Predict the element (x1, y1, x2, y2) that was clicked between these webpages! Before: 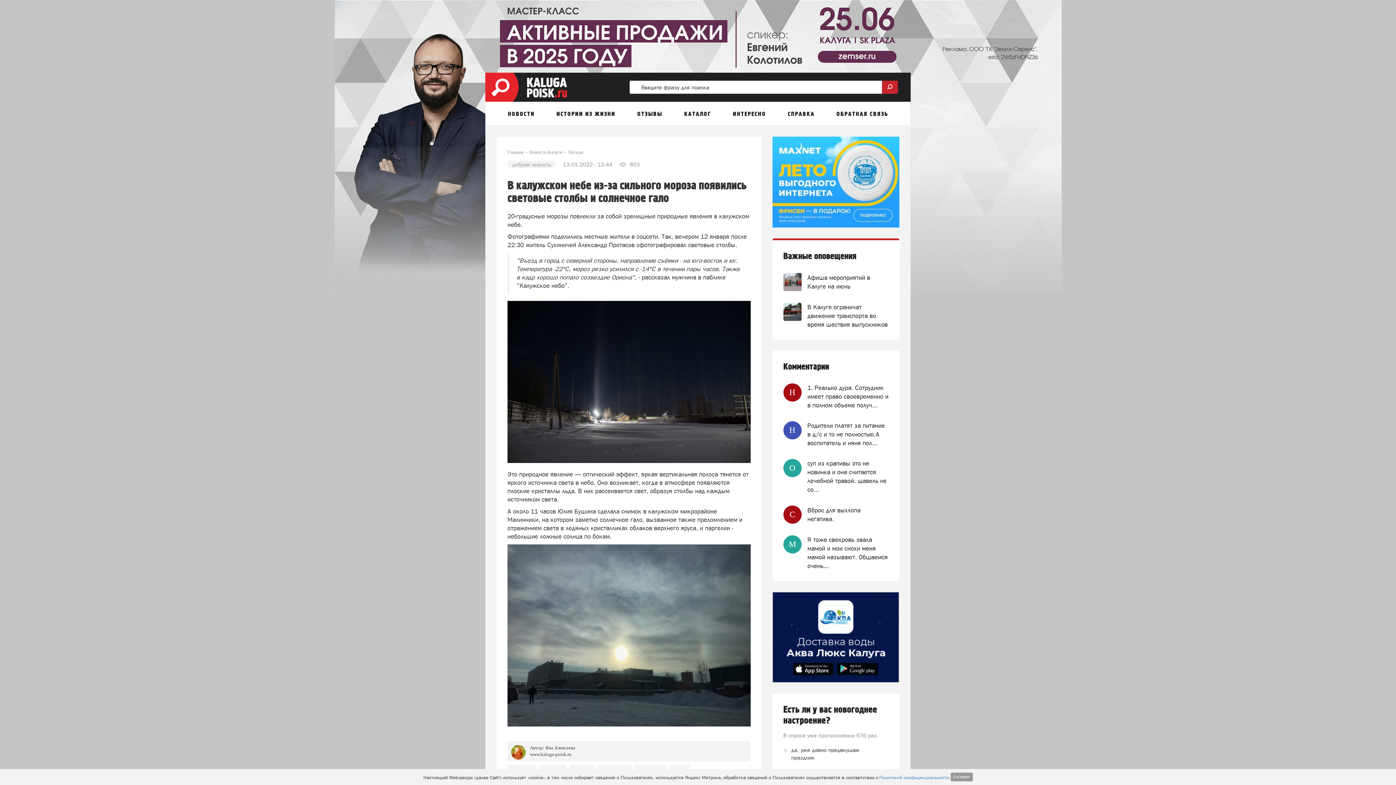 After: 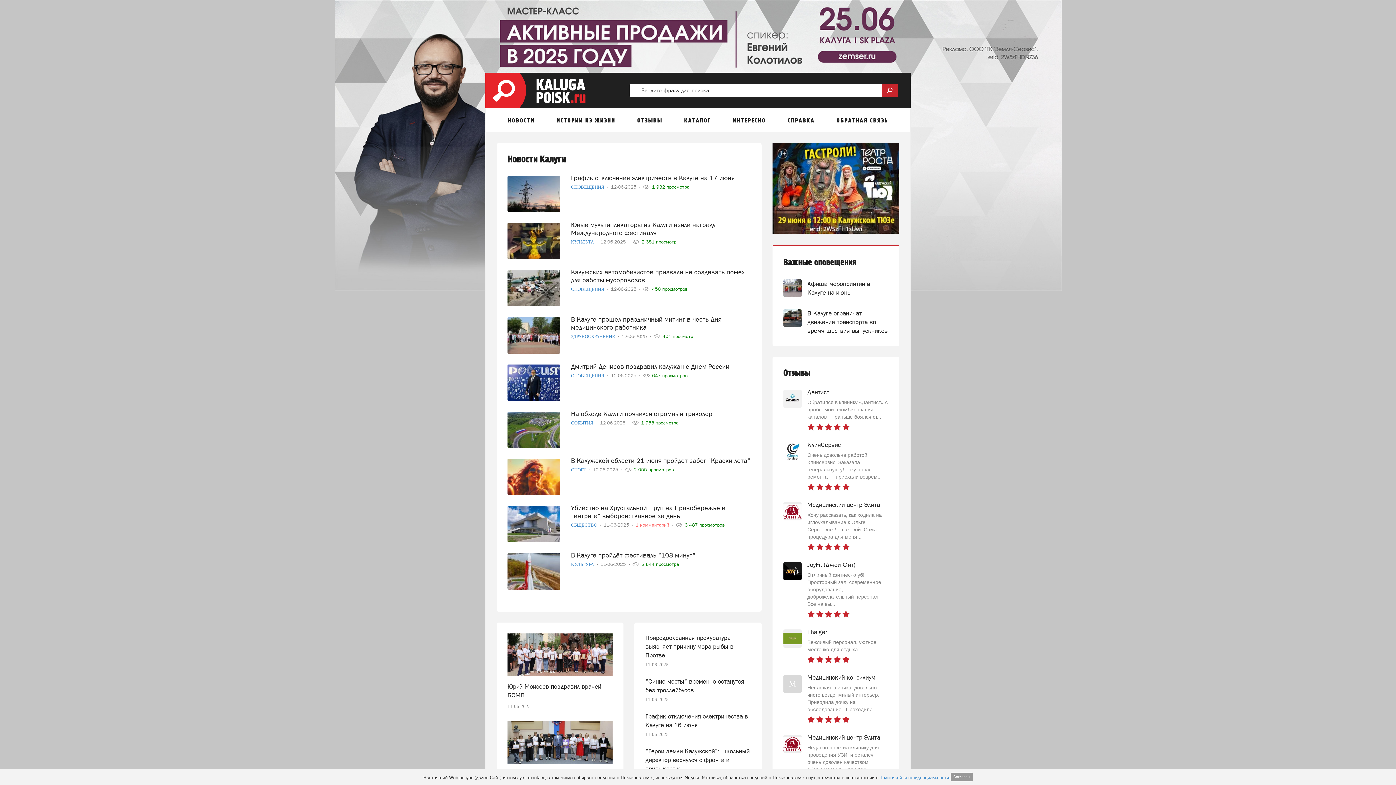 Action: bbox: (507, 149, 523, 154) label: Главная